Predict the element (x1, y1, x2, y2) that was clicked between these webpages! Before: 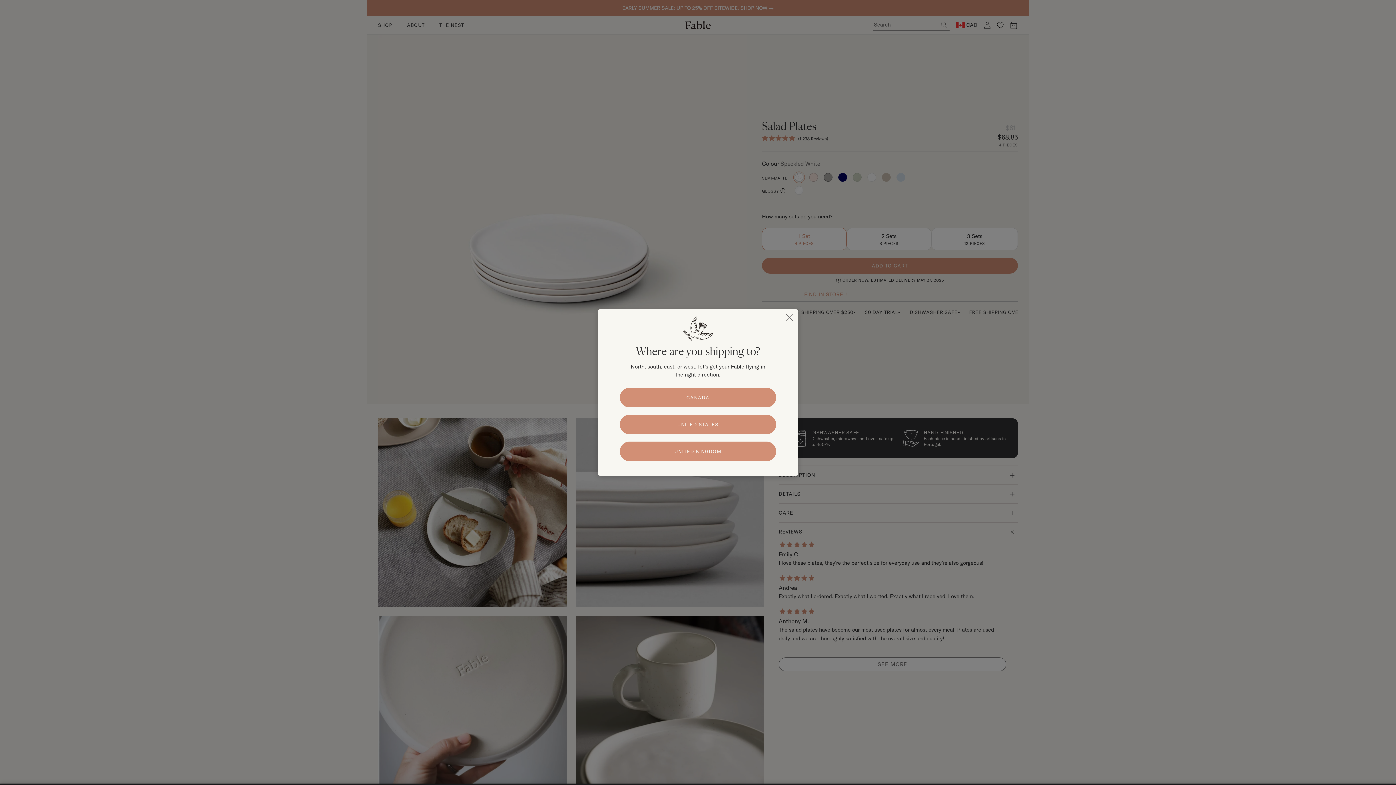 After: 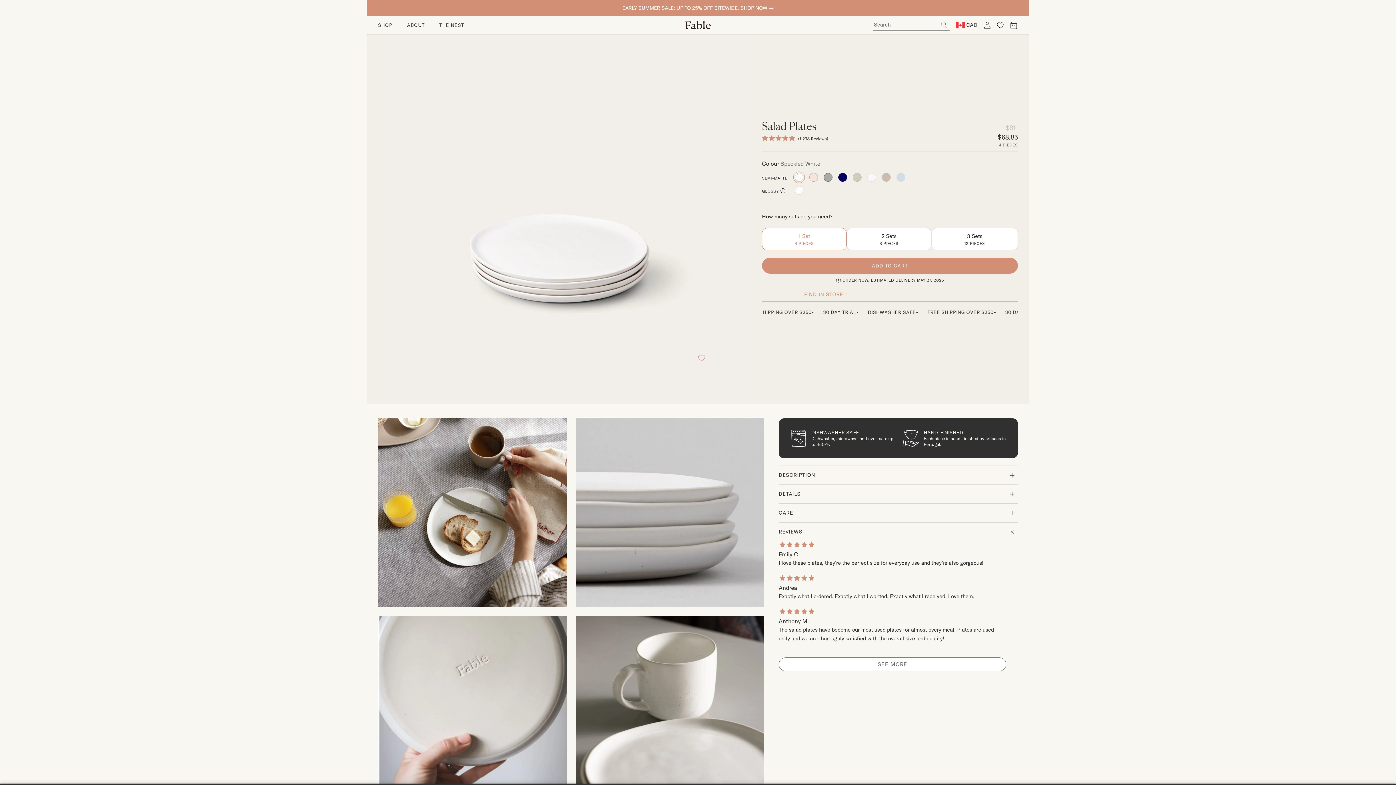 Action: bbox: (781, 309, 798, 326) label: close popup